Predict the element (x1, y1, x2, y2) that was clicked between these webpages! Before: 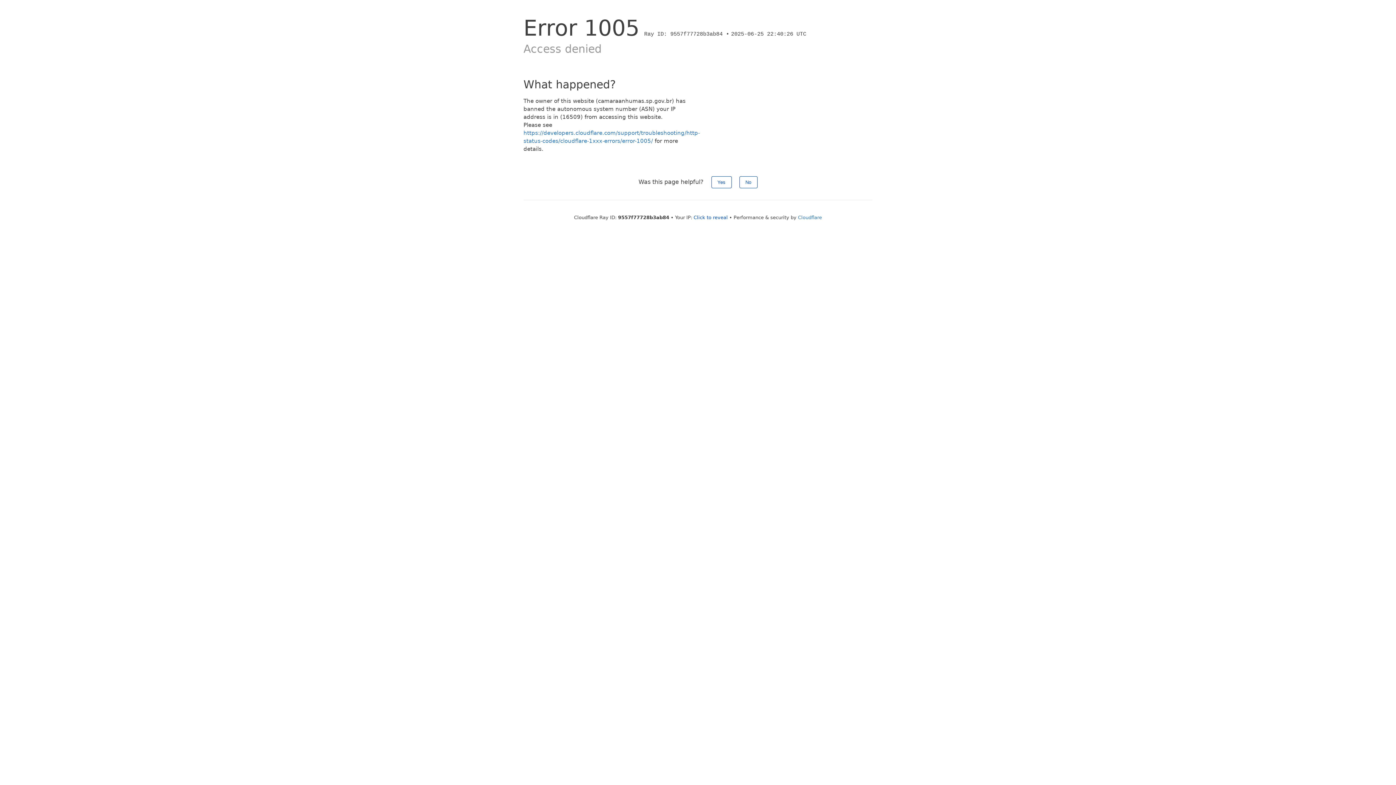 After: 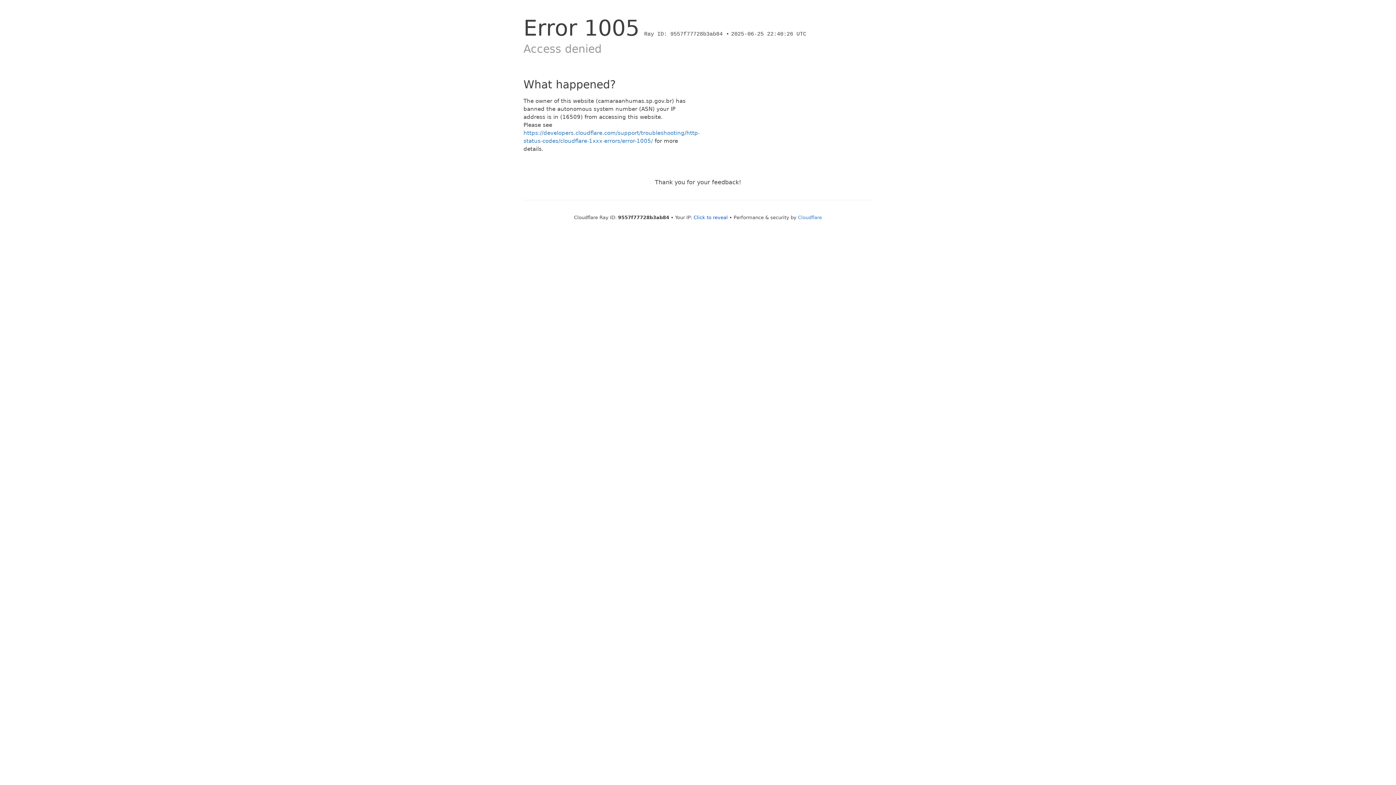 Action: label: Yes bbox: (711, 176, 731, 188)